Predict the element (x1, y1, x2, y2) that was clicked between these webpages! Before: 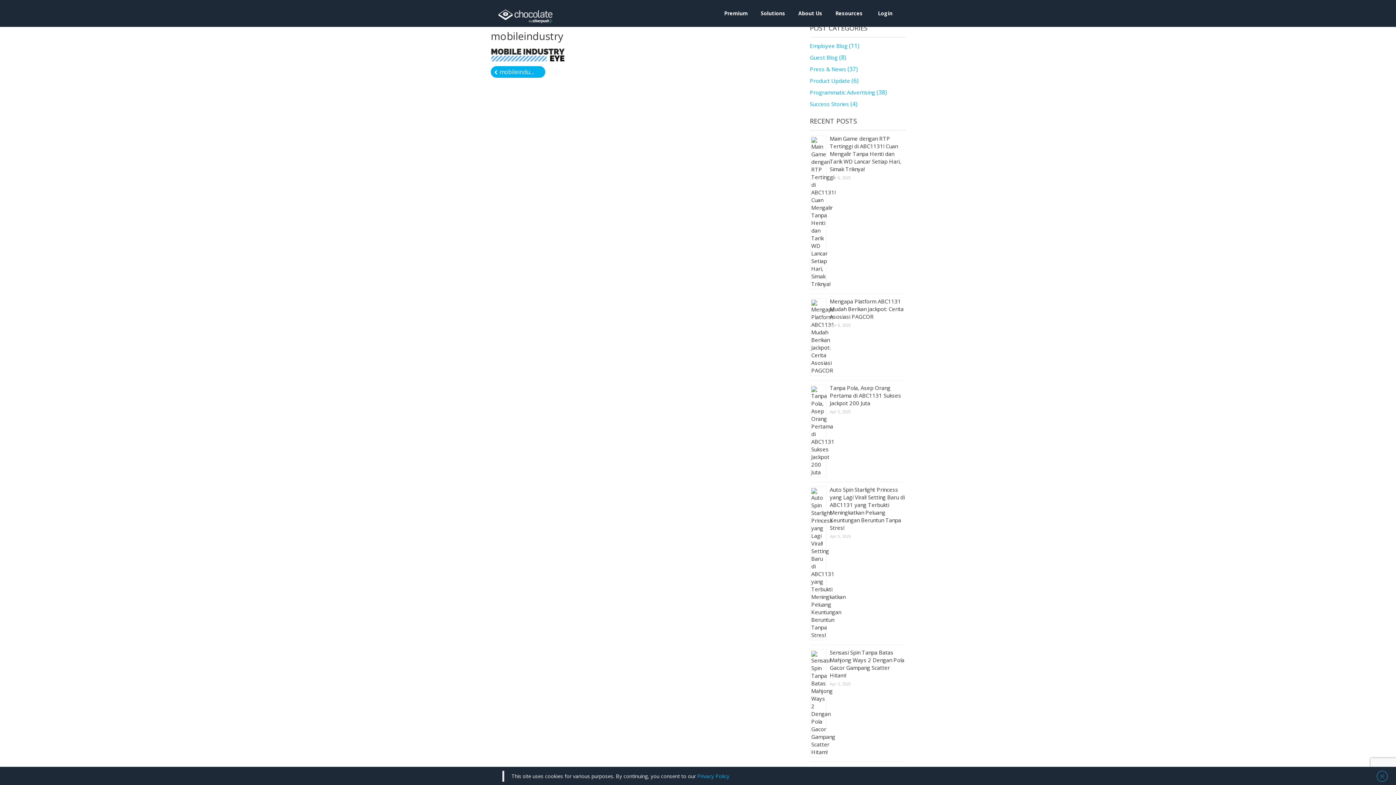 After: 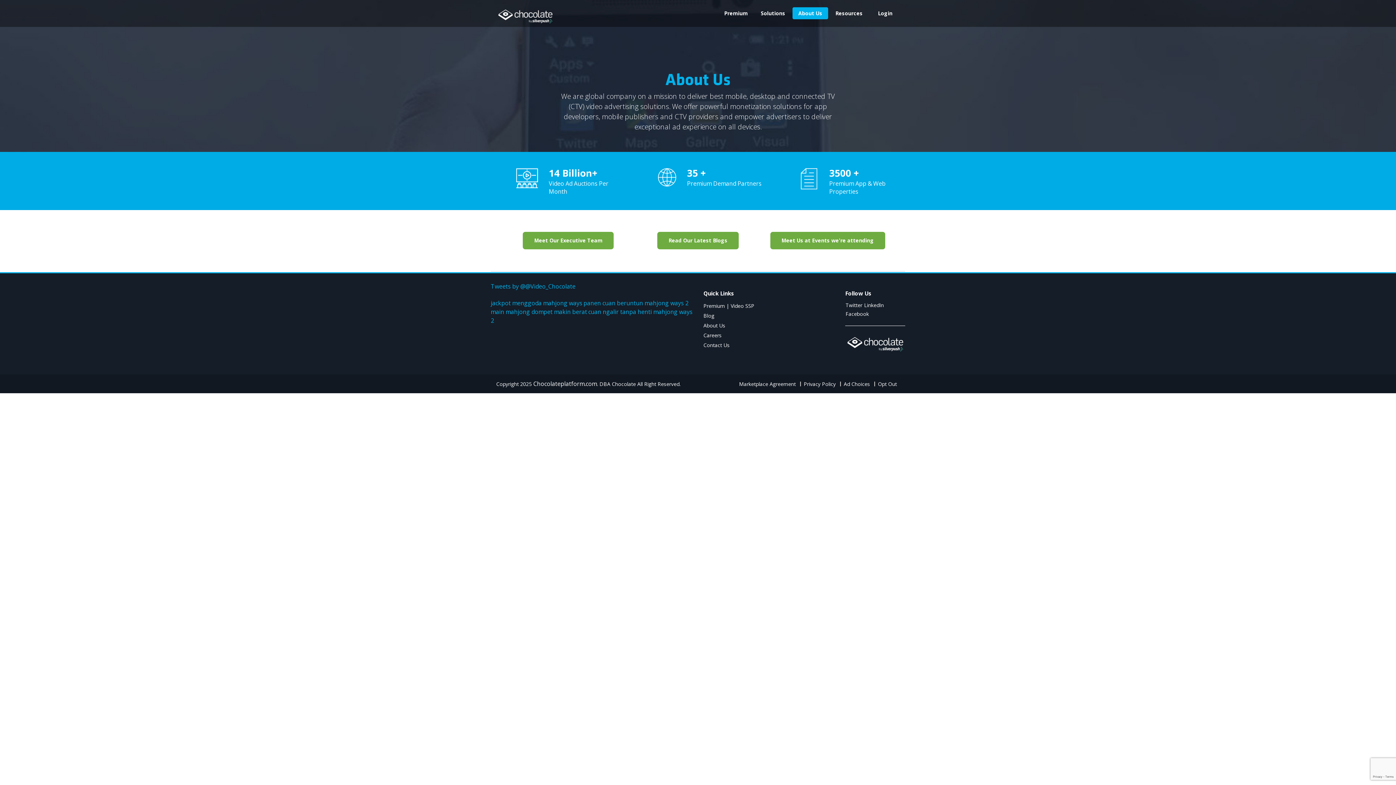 Action: bbox: (792, 7, 828, 19) label: About Us